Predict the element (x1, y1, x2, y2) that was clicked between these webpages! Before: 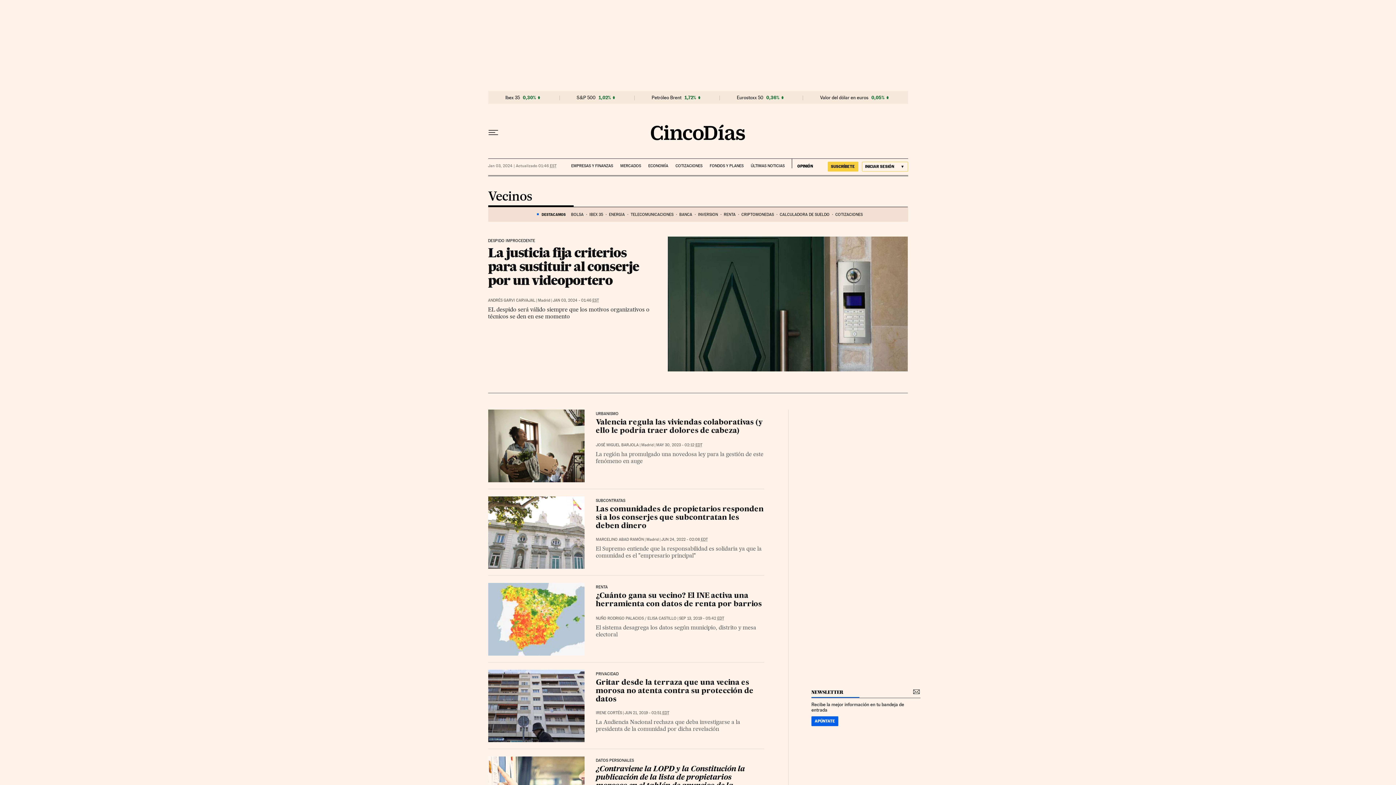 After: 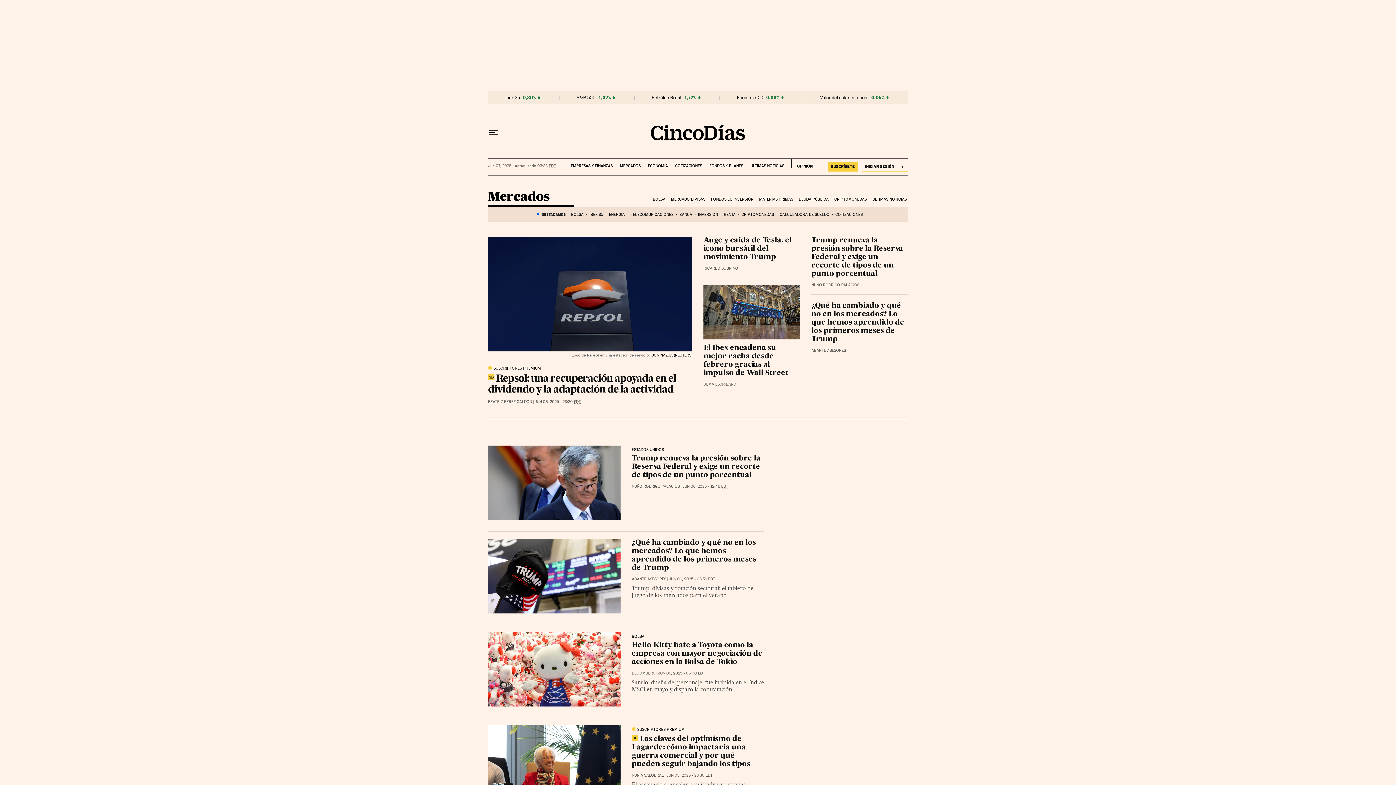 Action: bbox: (620, 158, 641, 168) label: MERCADOS